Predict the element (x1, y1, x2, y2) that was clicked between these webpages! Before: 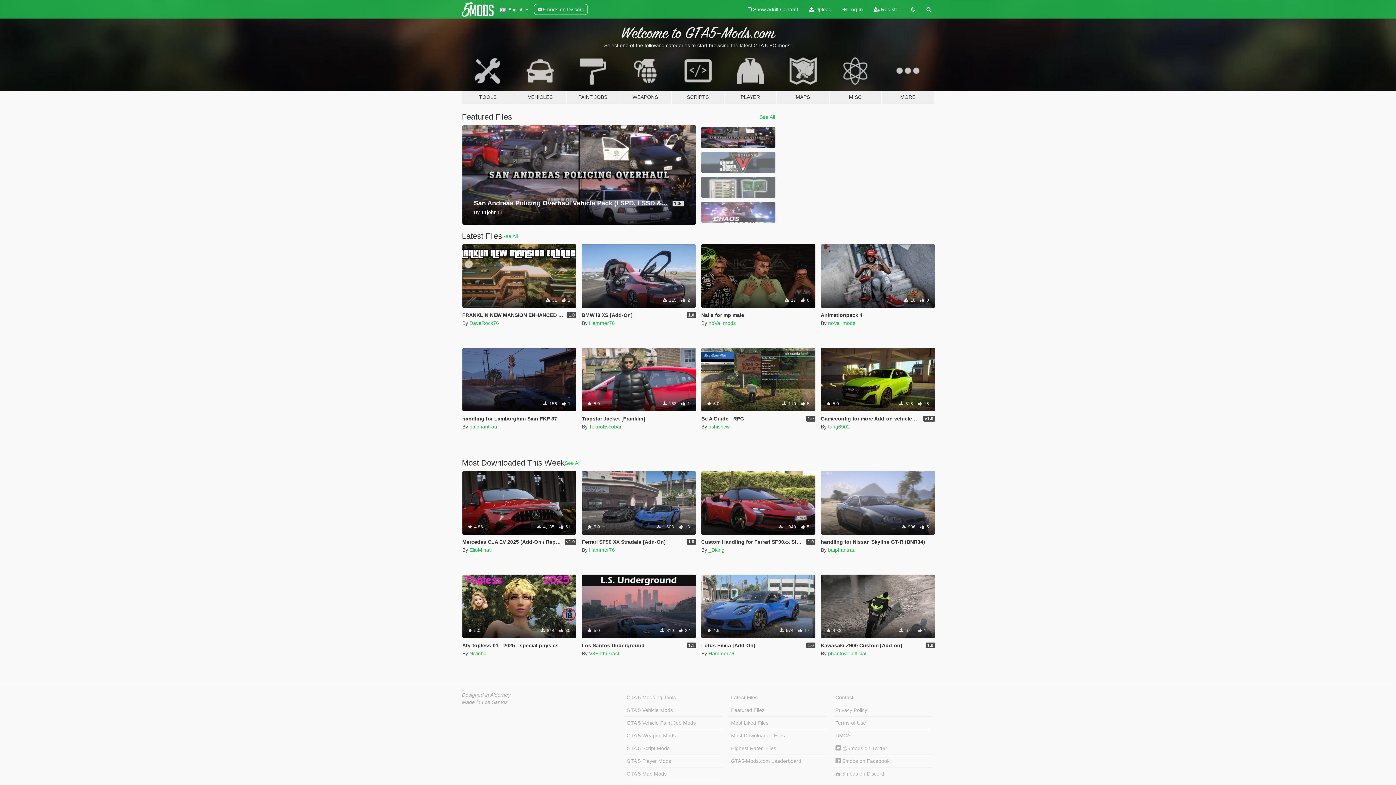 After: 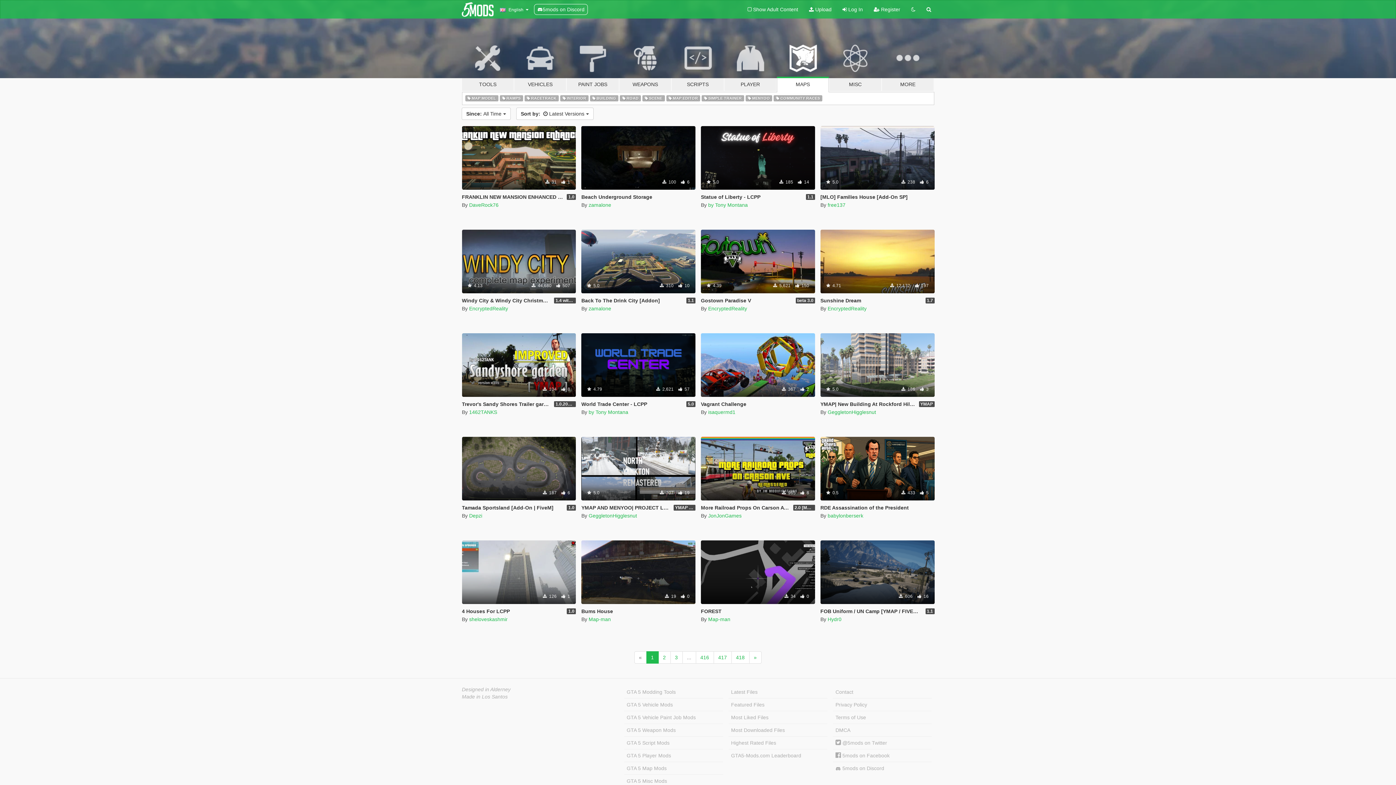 Action: bbox: (624, 768, 723, 780) label: GTA 5 Map Mods